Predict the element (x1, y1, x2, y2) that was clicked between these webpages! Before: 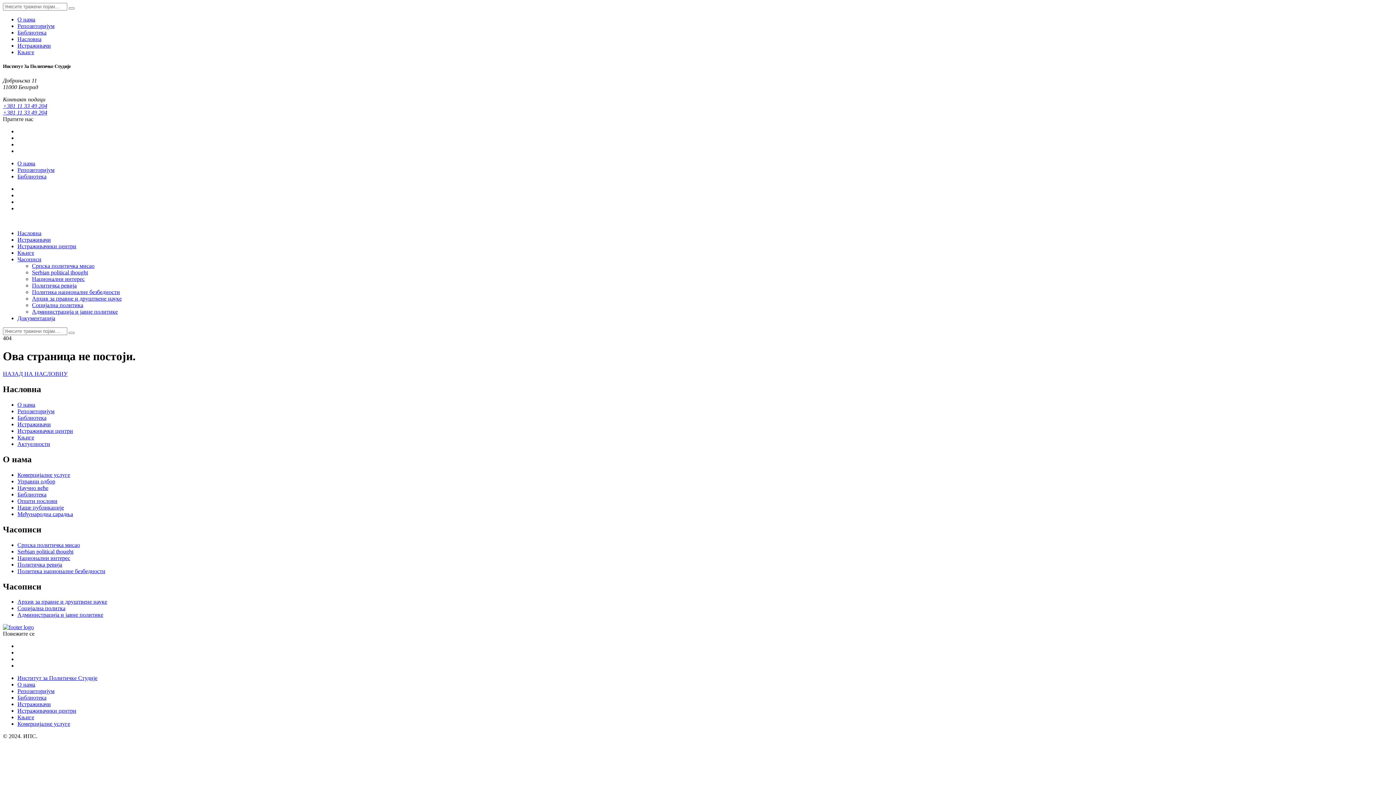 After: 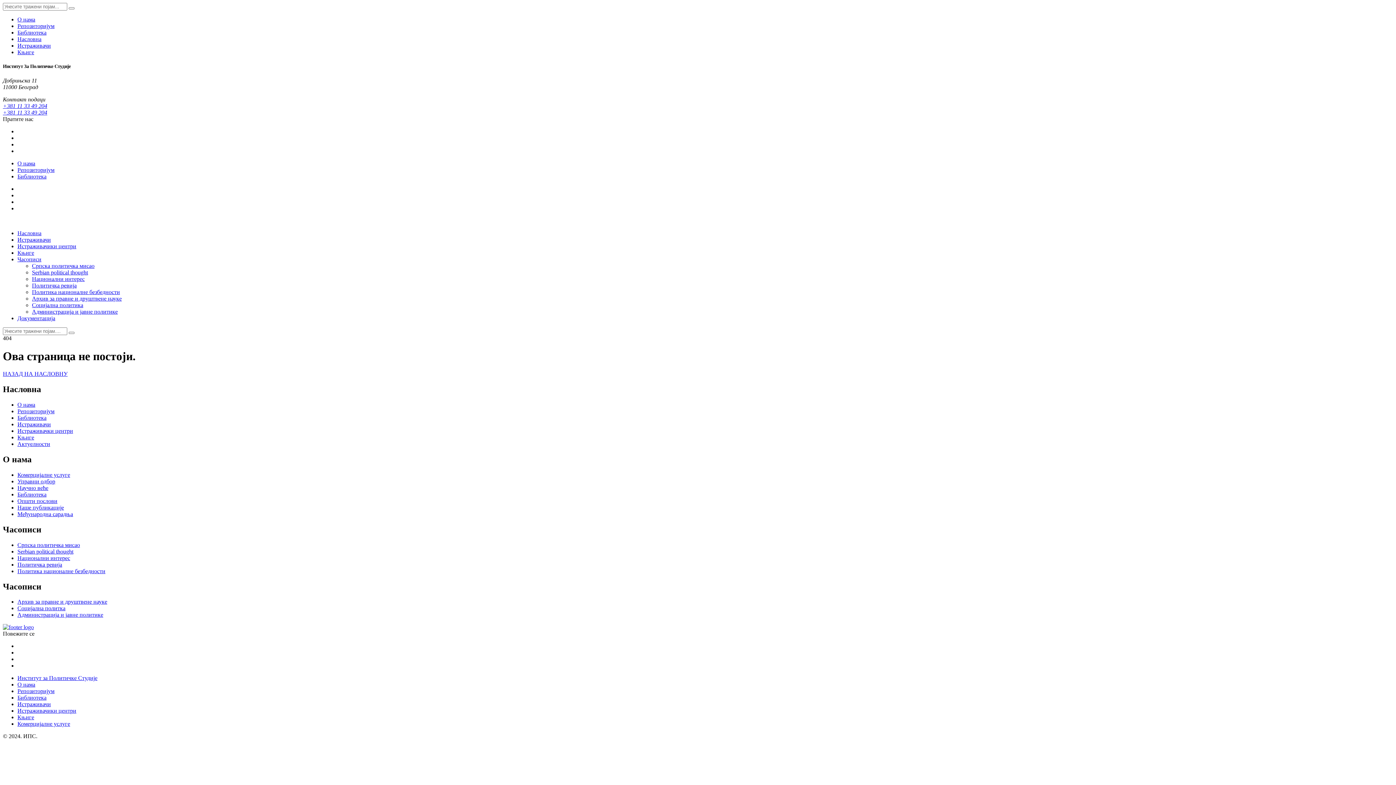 Action: bbox: (17, 49, 34, 55) label: Књиге